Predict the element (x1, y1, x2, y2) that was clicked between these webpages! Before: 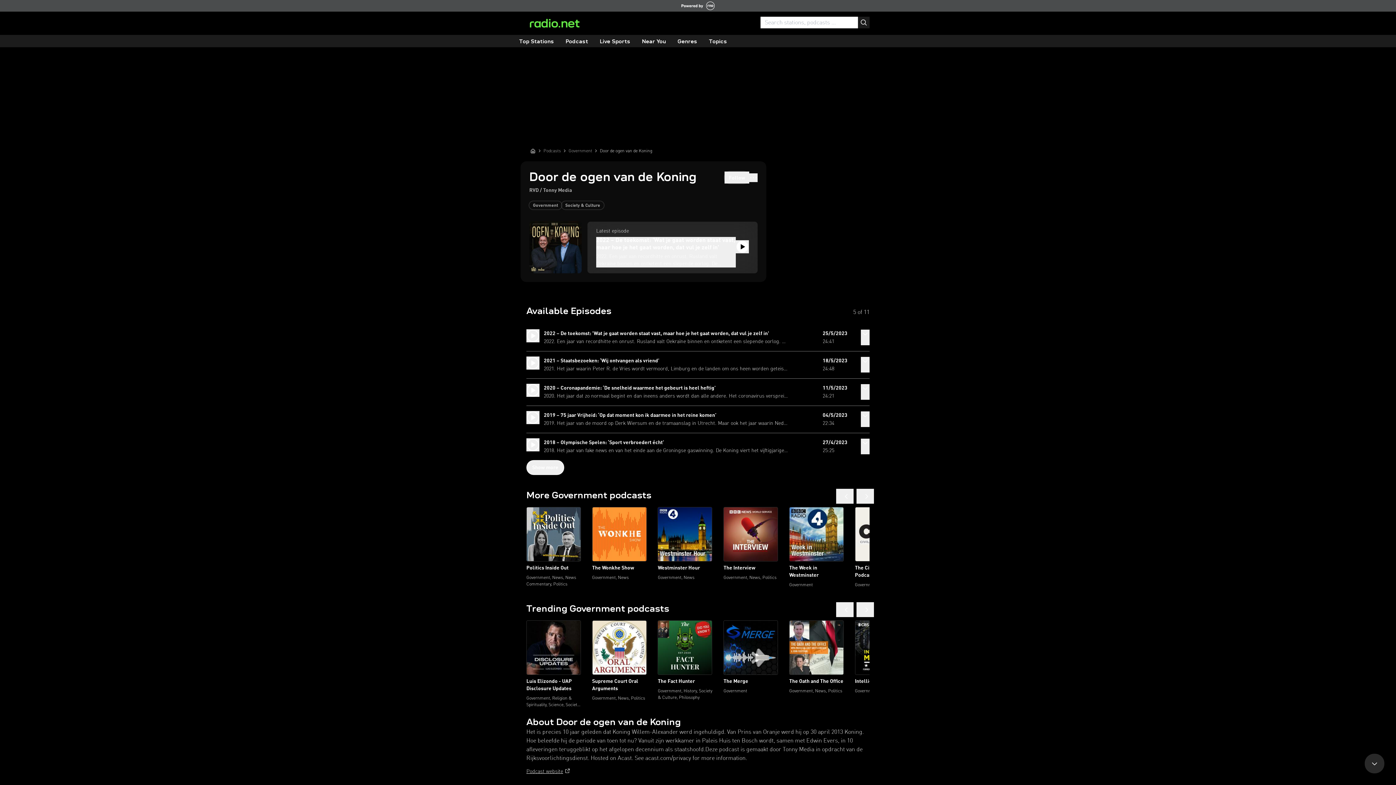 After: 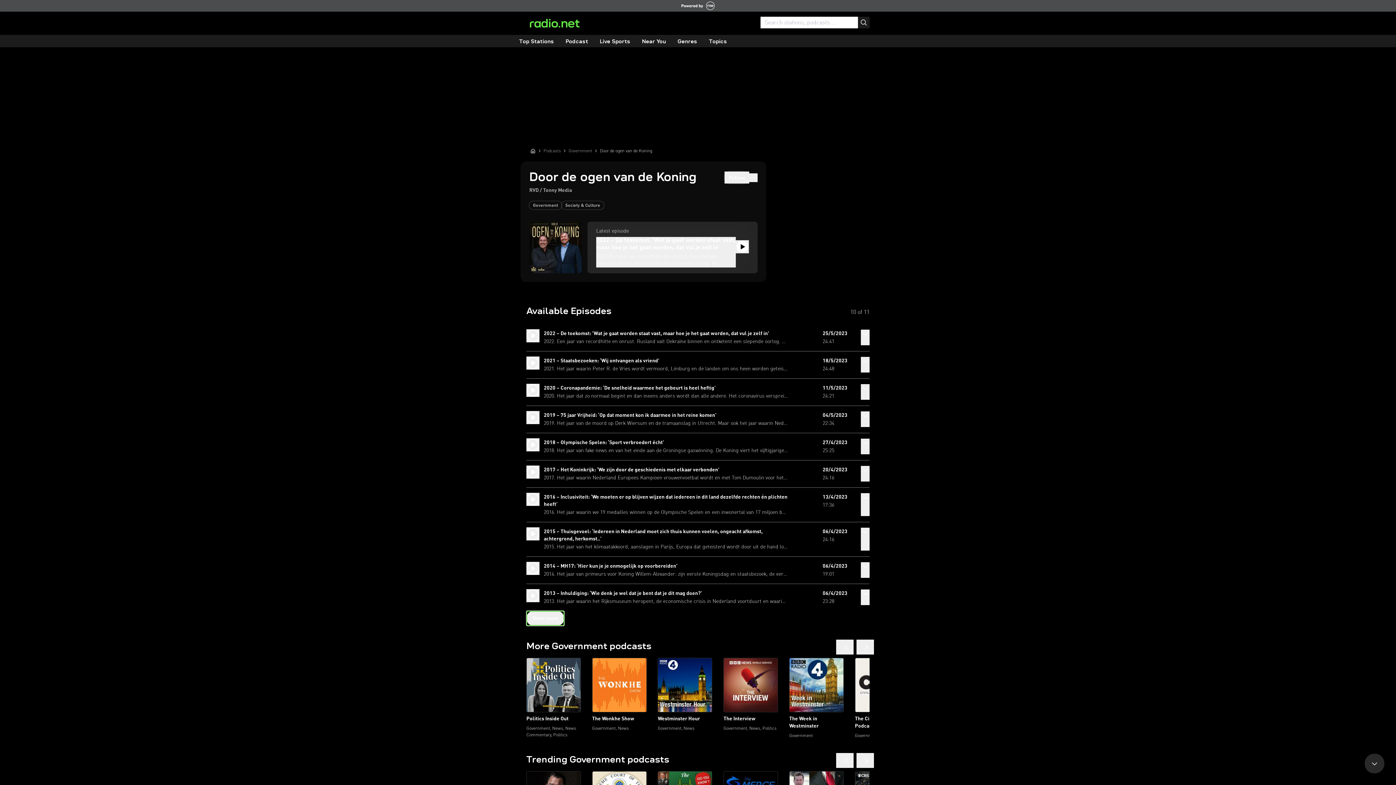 Action: bbox: (526, 460, 564, 475) label: Show more